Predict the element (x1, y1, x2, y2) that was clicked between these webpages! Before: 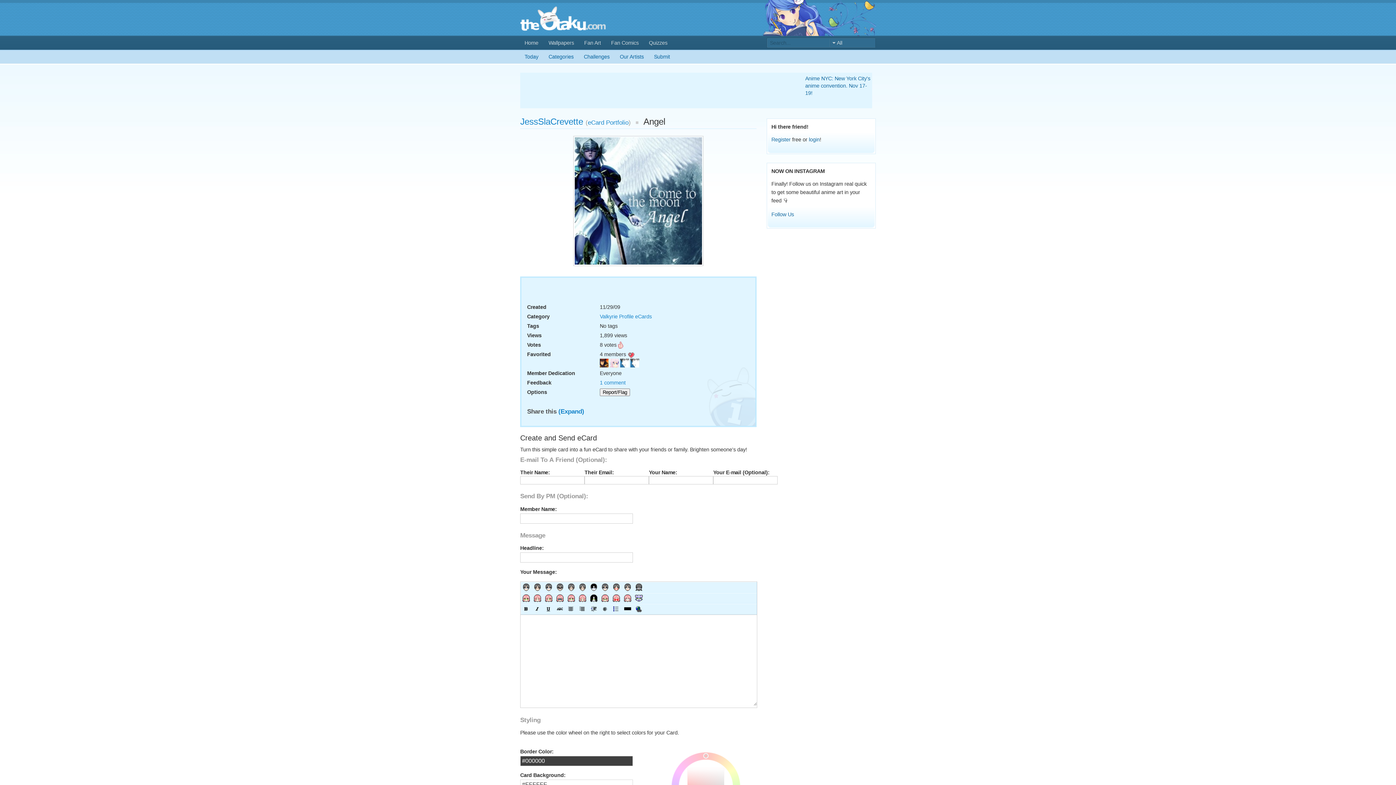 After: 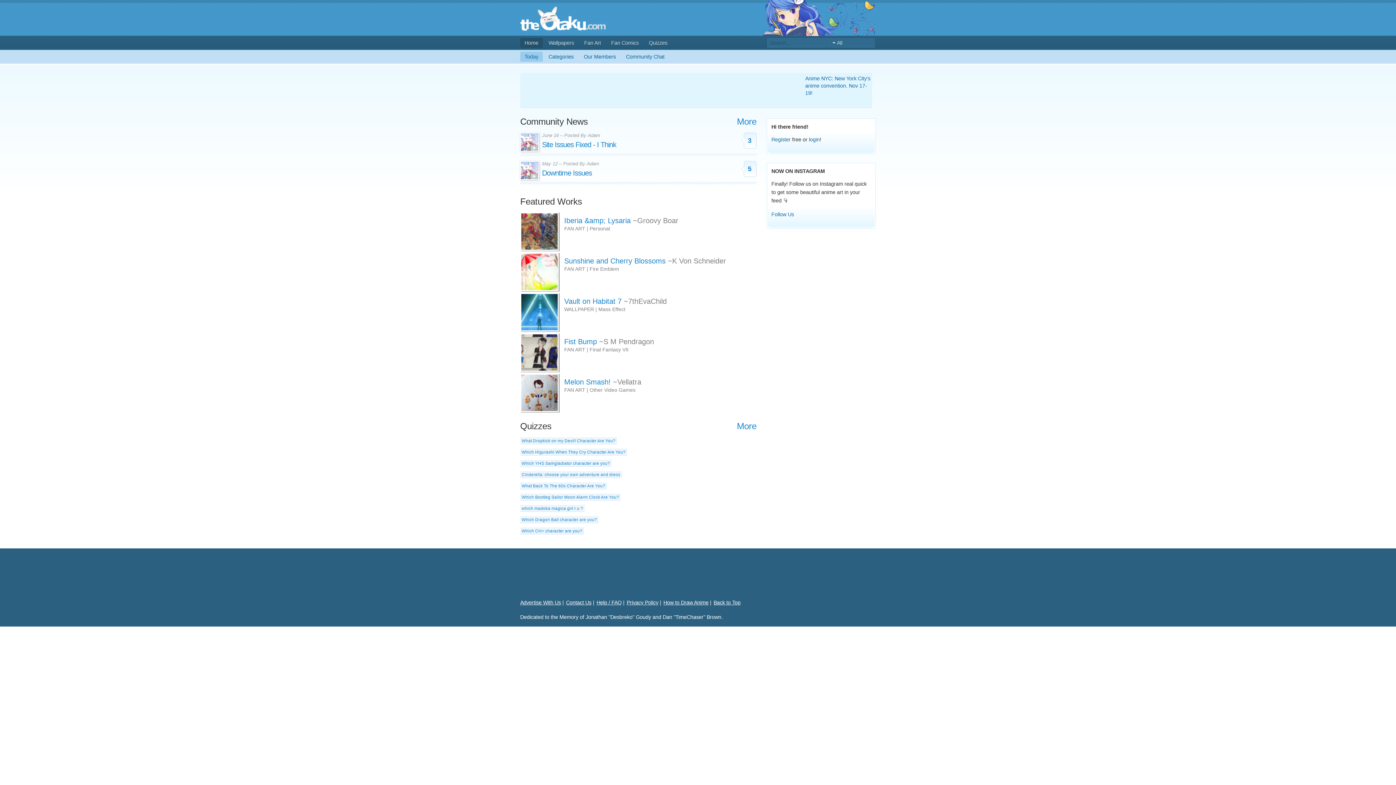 Action: bbox: (520, 37, 542, 48) label: Home